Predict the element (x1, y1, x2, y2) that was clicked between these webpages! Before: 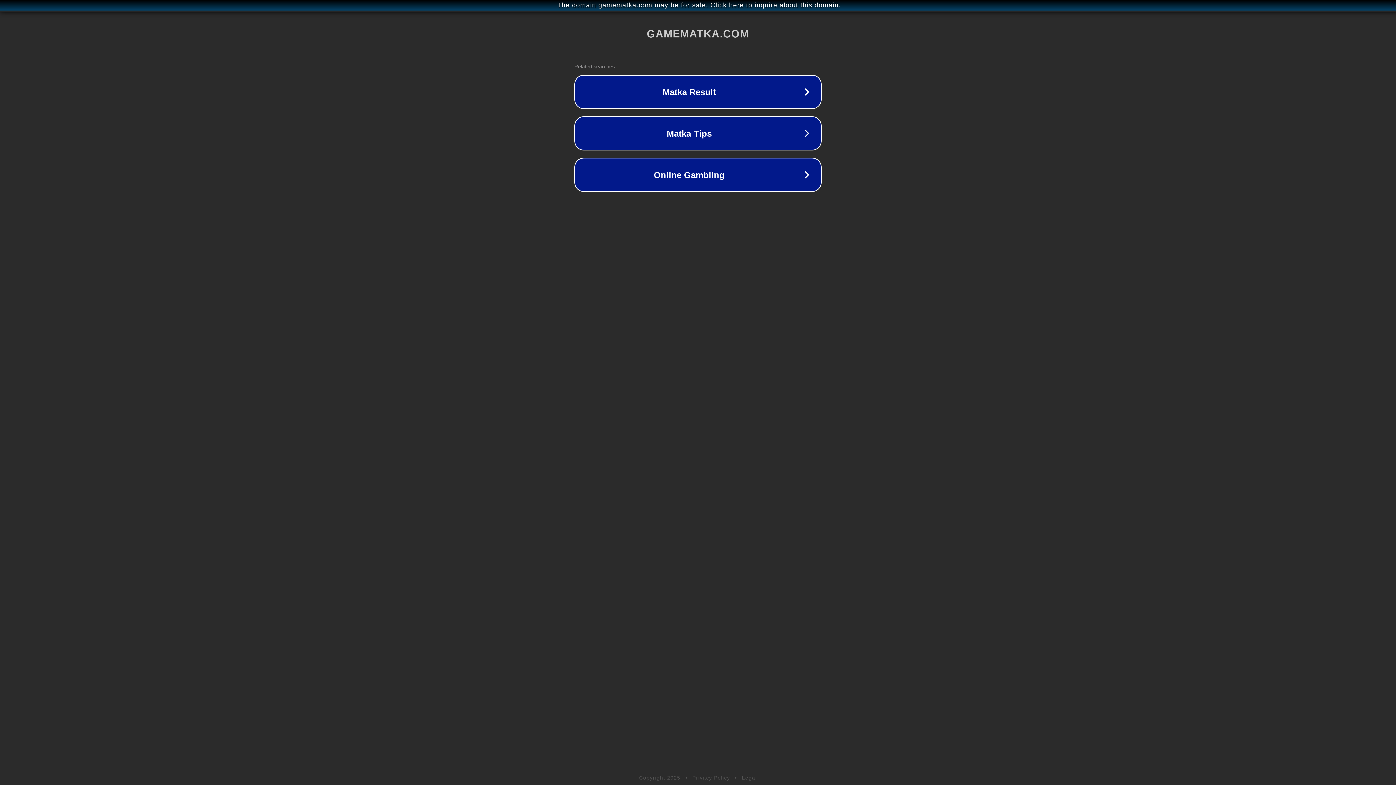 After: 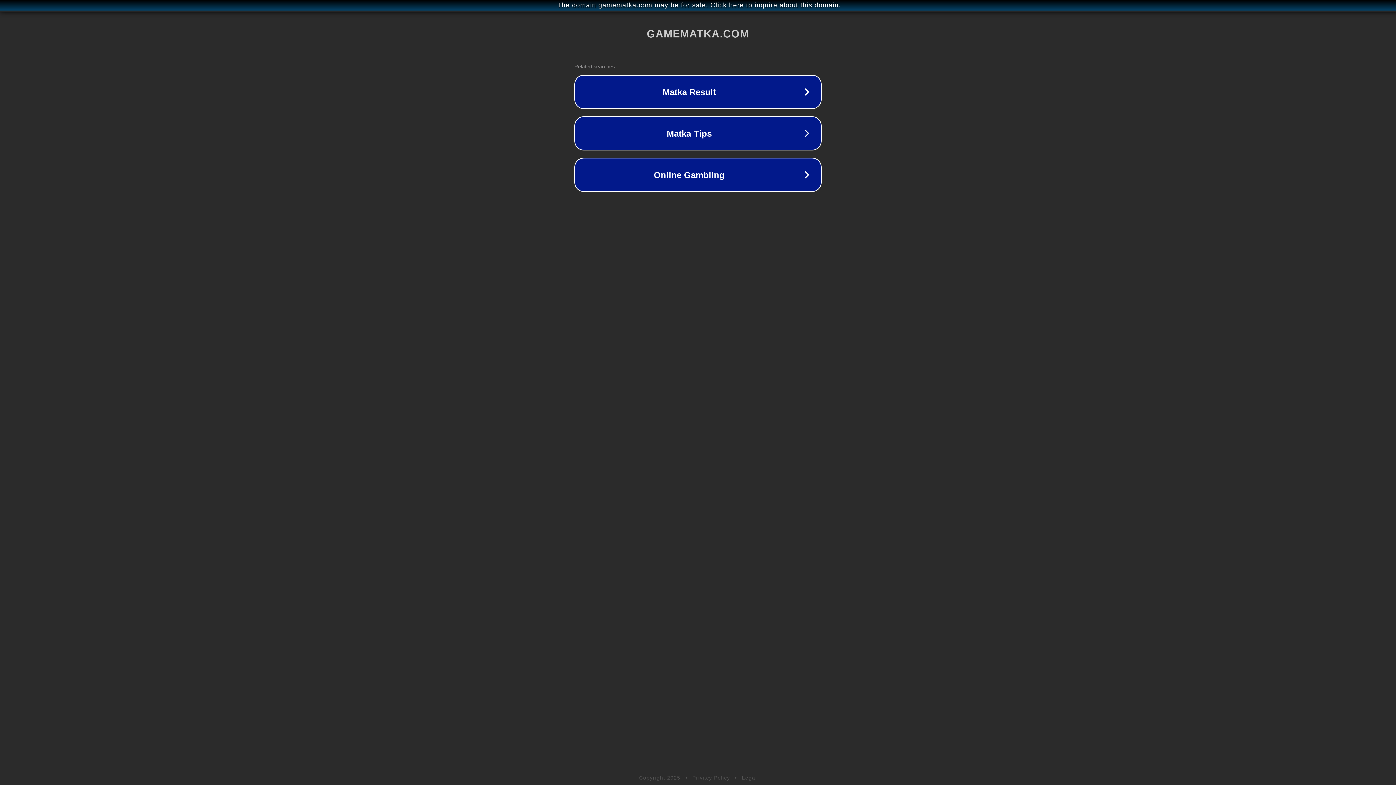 Action: label: Legal bbox: (742, 775, 757, 781)